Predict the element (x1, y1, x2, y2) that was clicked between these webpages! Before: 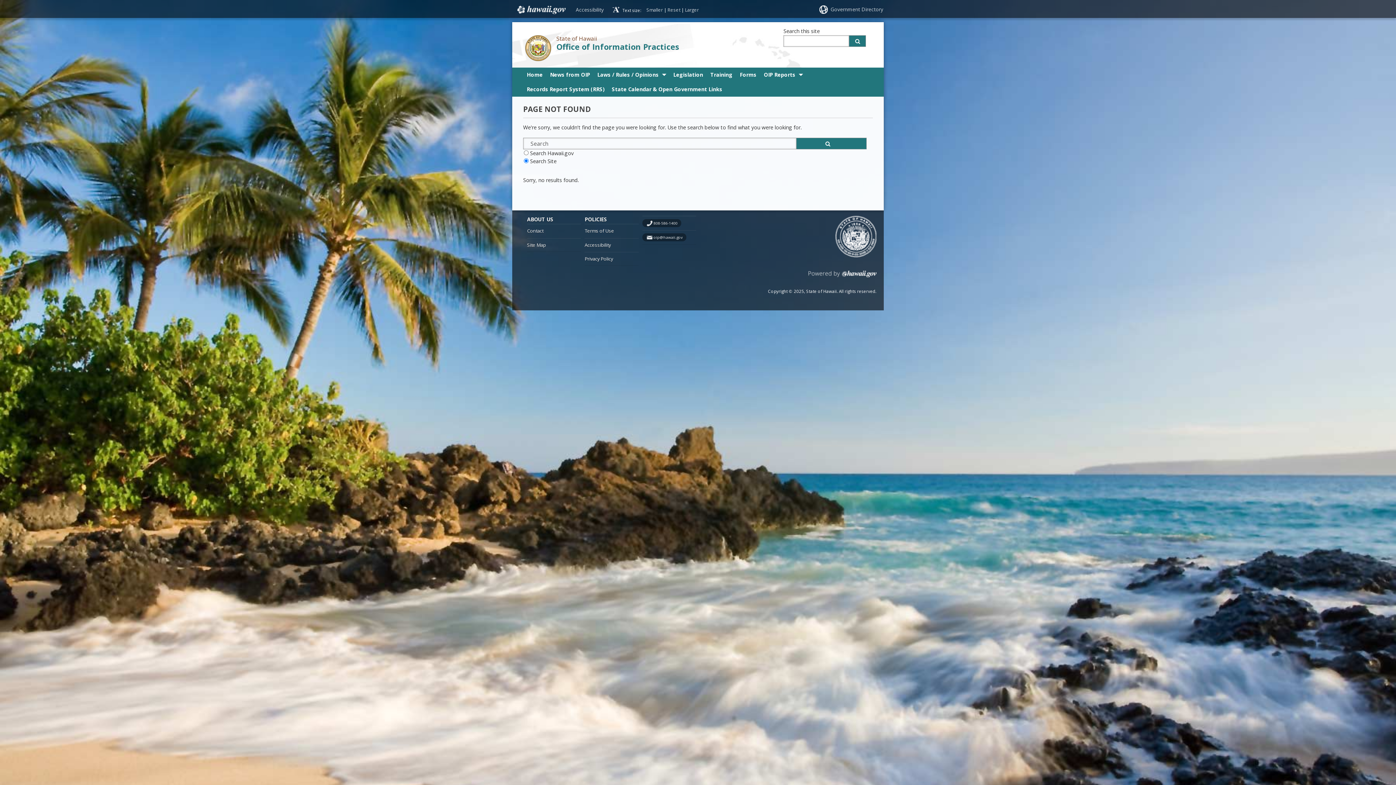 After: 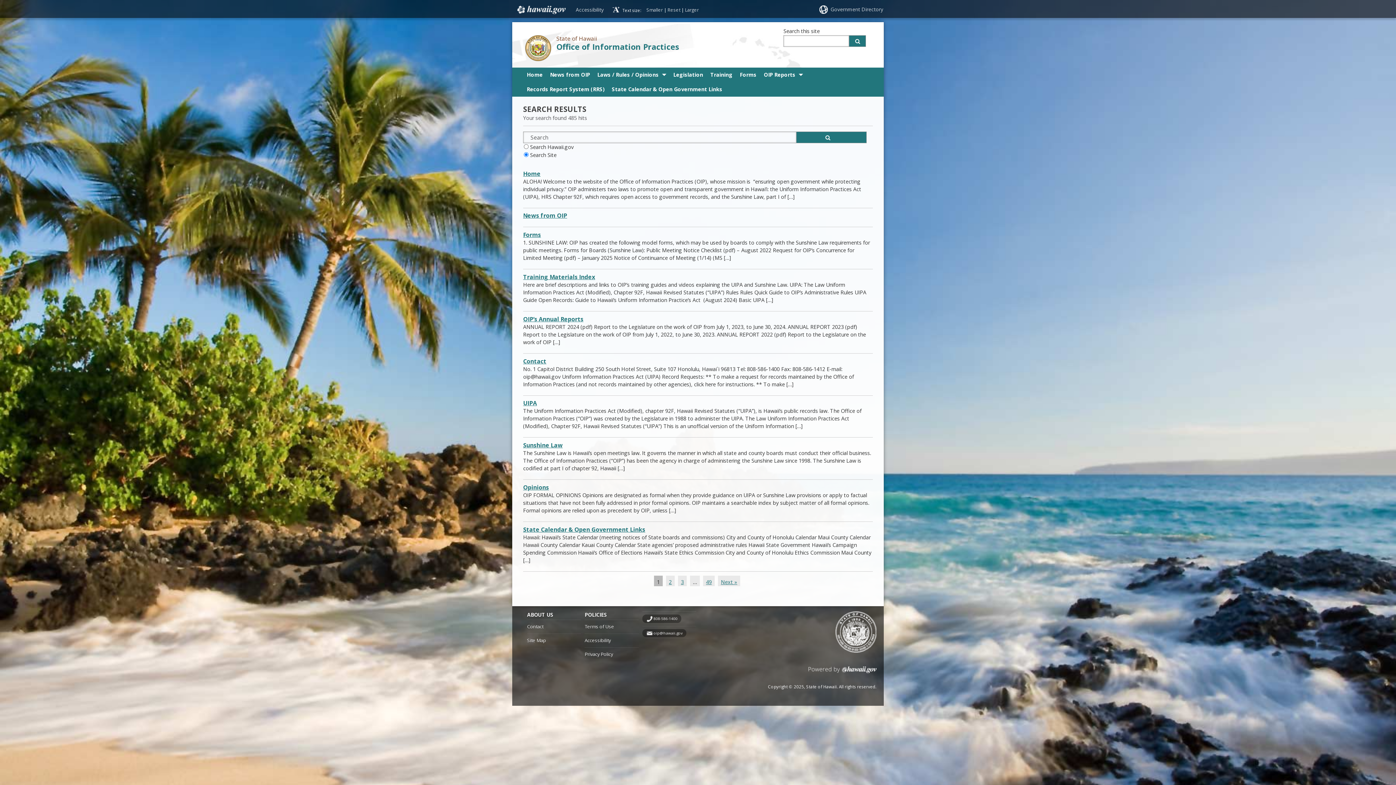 Action: label: Search button bbox: (849, 35, 866, 47)